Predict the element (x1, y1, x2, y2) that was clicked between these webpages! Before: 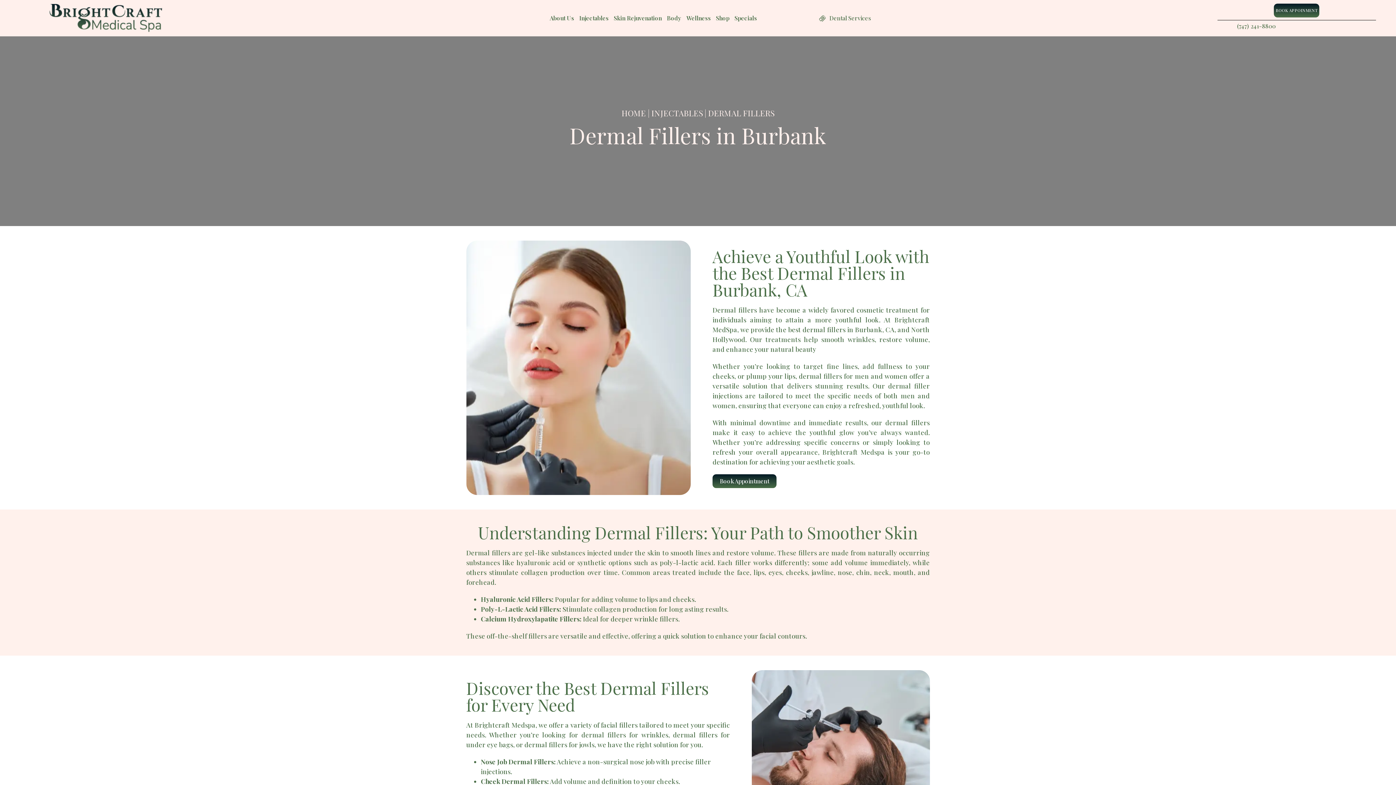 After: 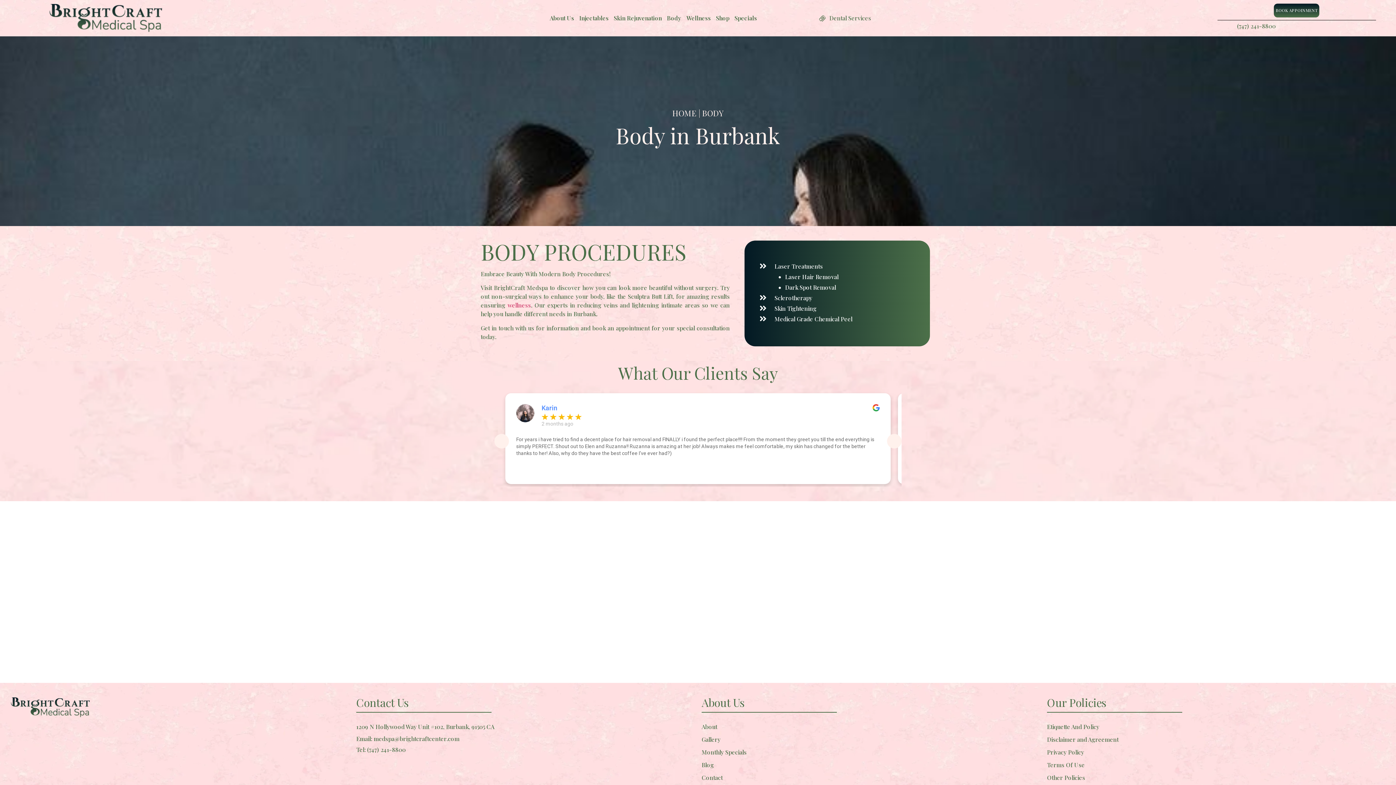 Action: label: Body bbox: (664, 9, 684, 26)